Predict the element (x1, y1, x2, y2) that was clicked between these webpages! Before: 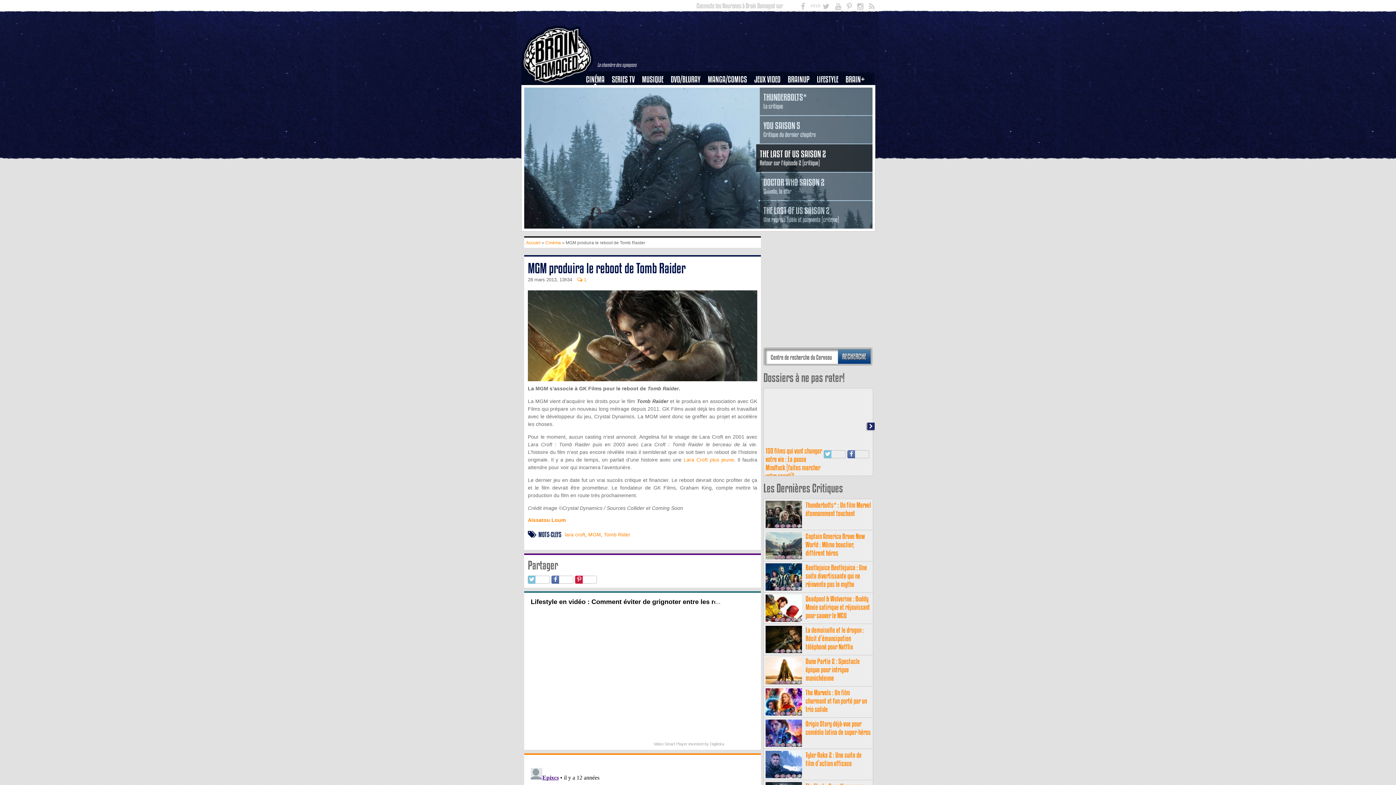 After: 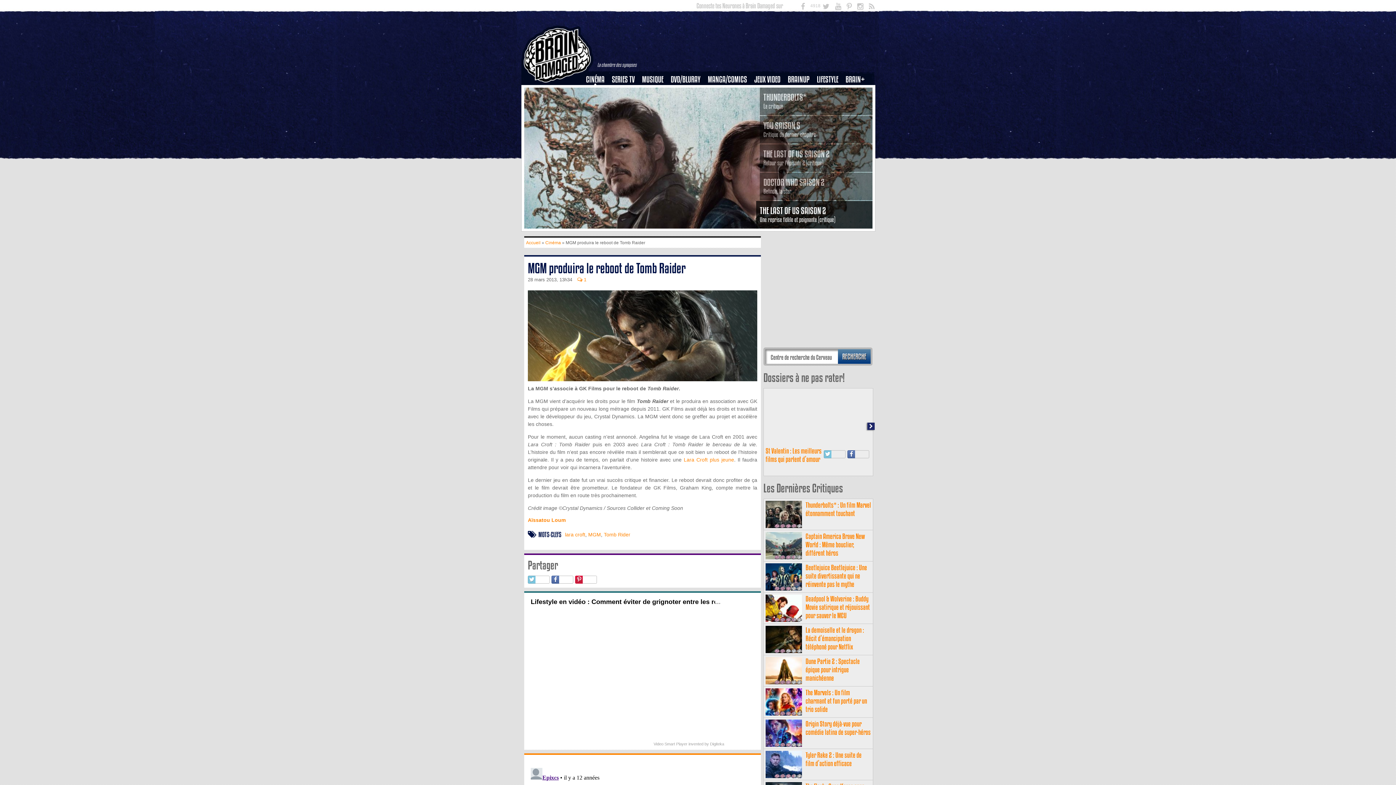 Action: label: THE LAST OF US SAISON 2
Une reprise fidèle et poignante (critique) bbox: (763, 206, 839, 223)